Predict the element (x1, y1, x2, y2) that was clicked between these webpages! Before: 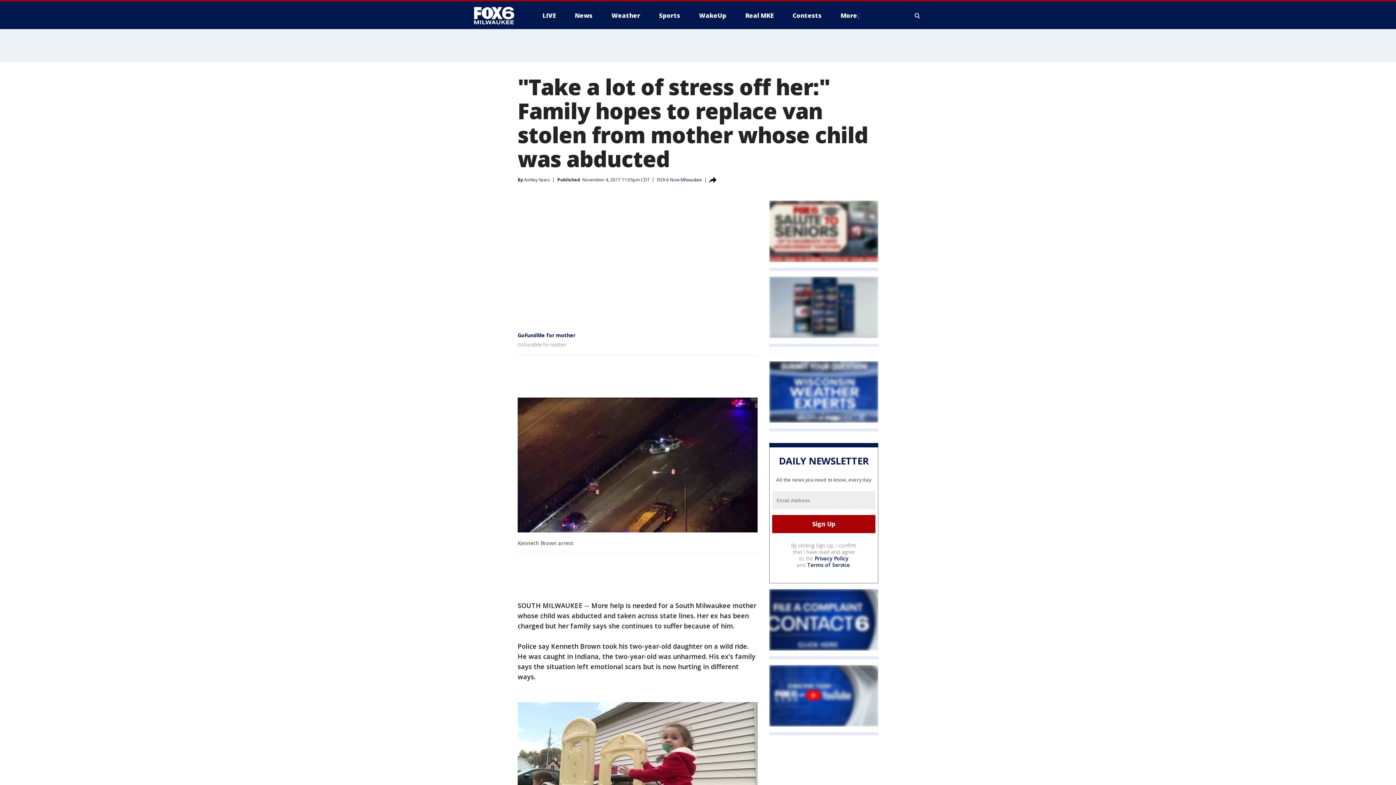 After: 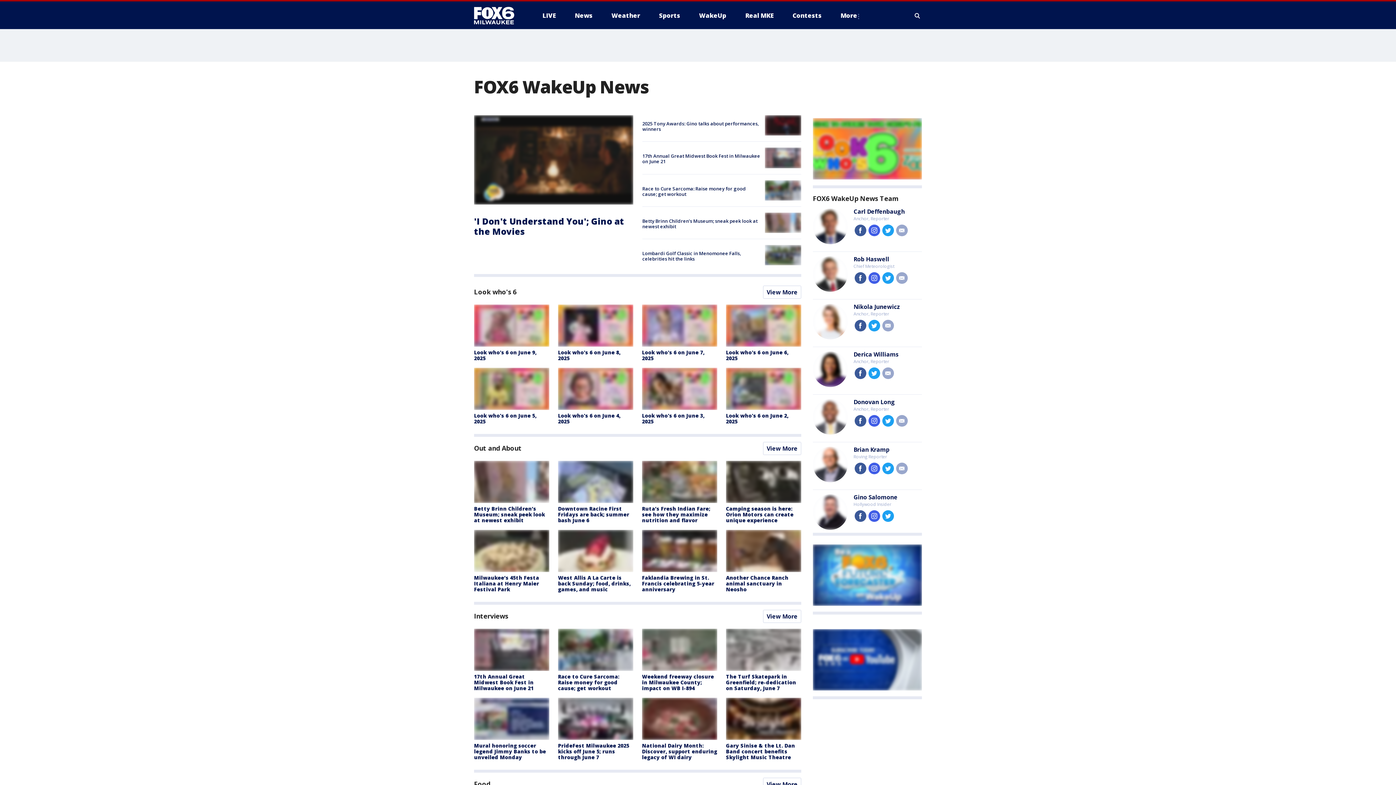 Action: label: WakeUp bbox: (693, 9, 732, 21)